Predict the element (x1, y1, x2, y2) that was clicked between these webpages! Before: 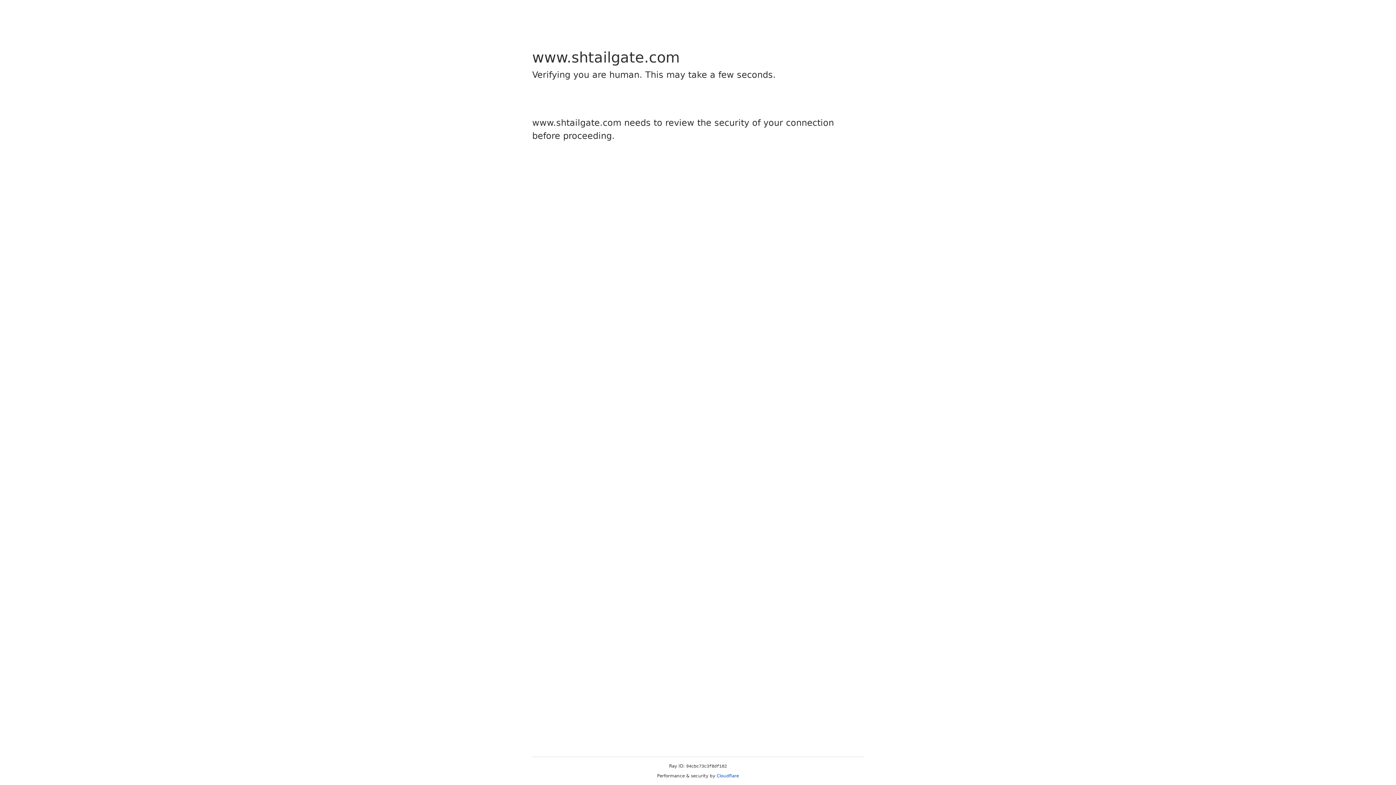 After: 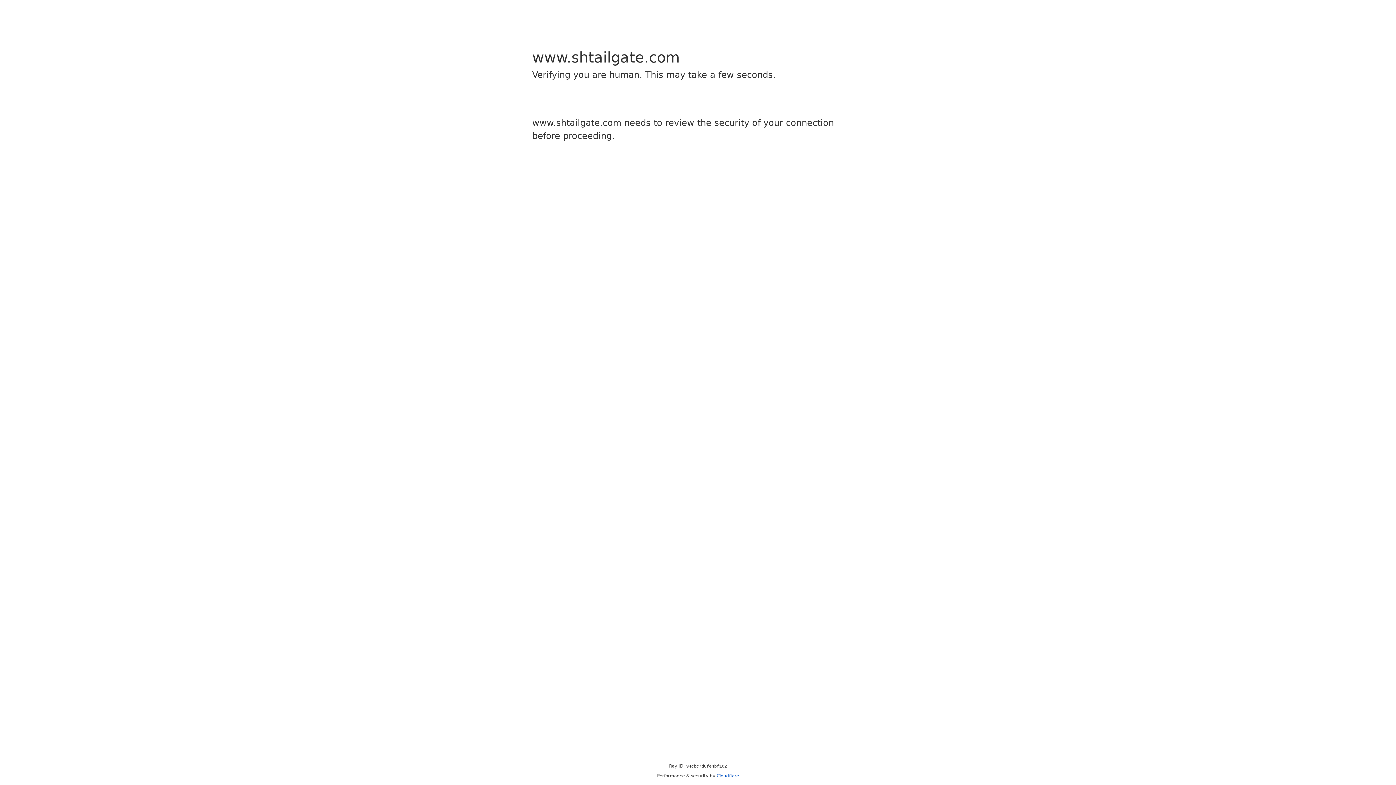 Action: label: Cloudflare bbox: (716, 773, 739, 778)